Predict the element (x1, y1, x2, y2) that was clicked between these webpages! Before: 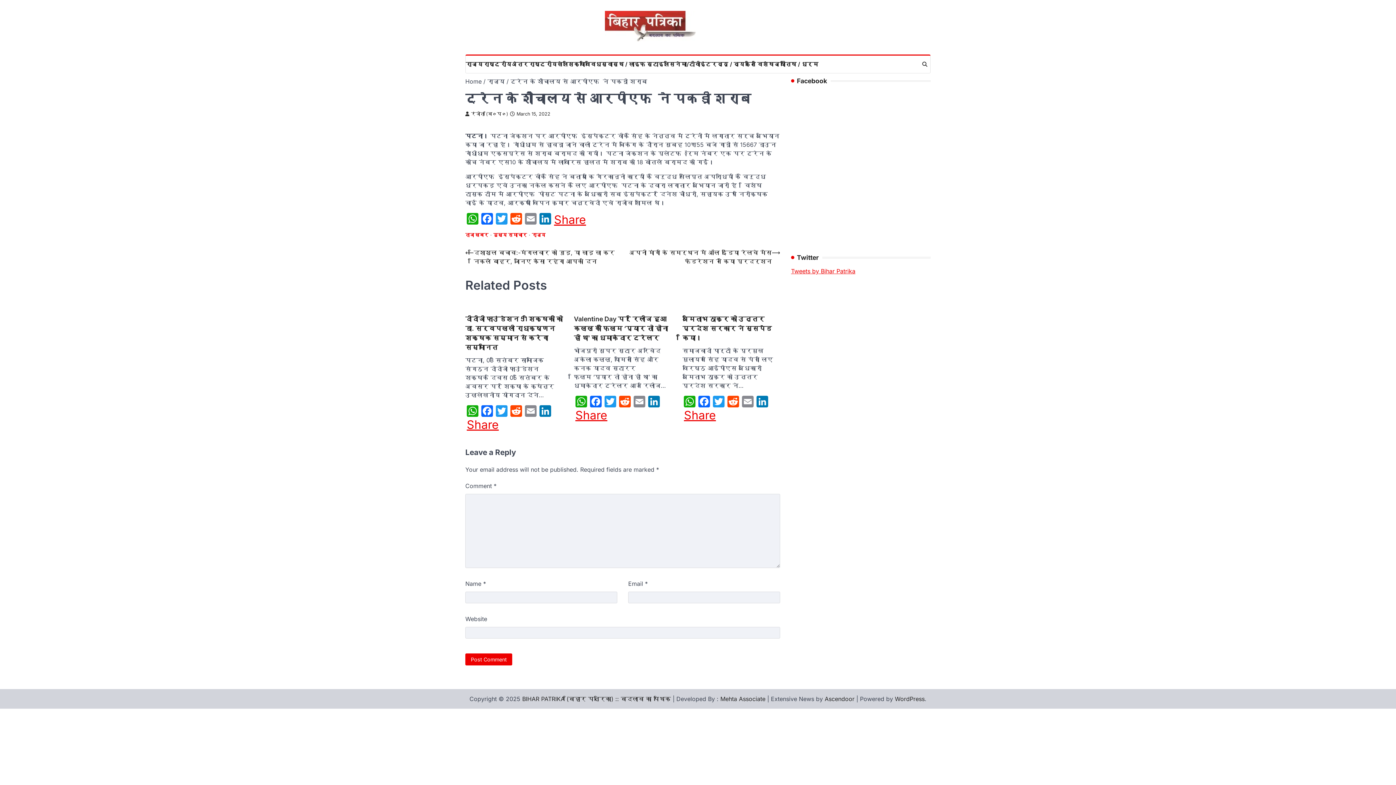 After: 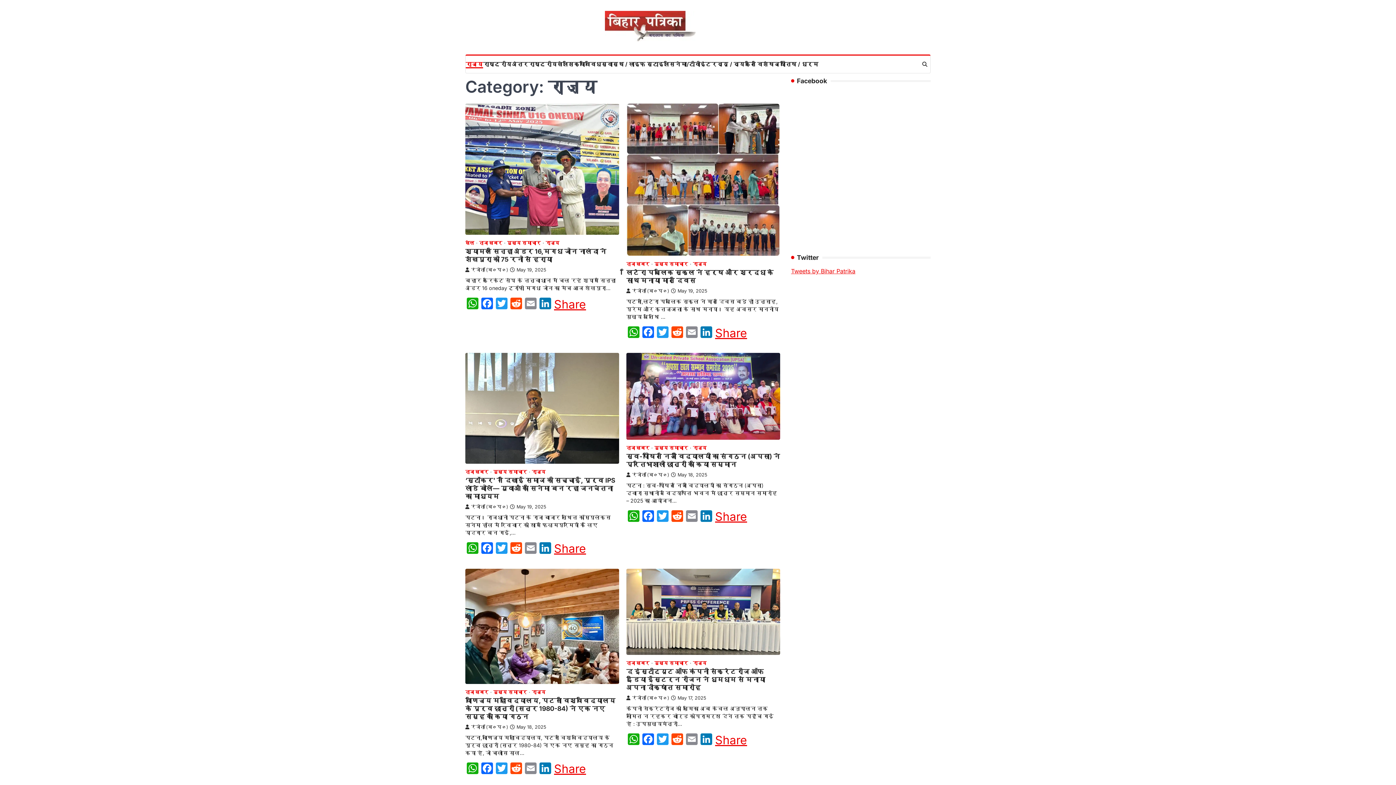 Action: label: राज्य bbox: (465, 60, 483, 68)